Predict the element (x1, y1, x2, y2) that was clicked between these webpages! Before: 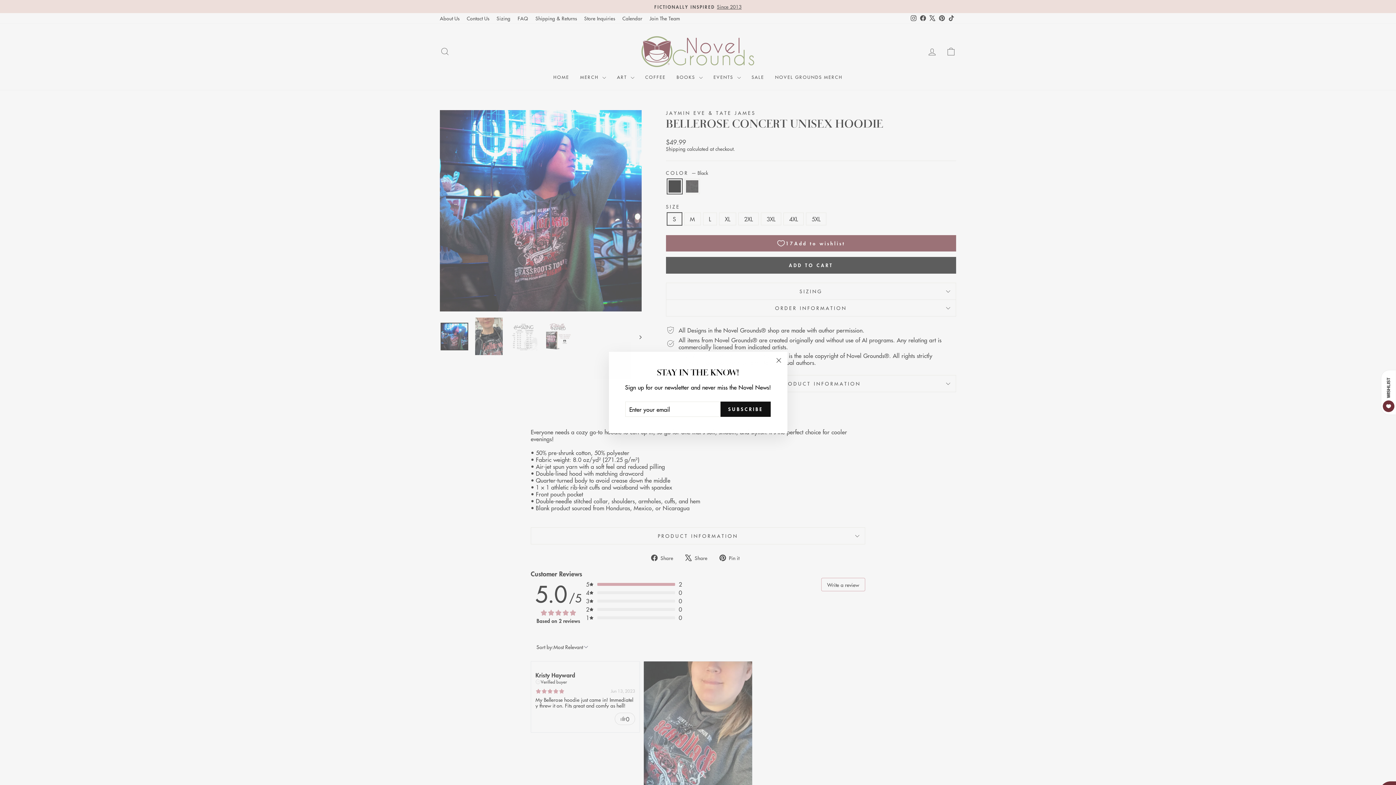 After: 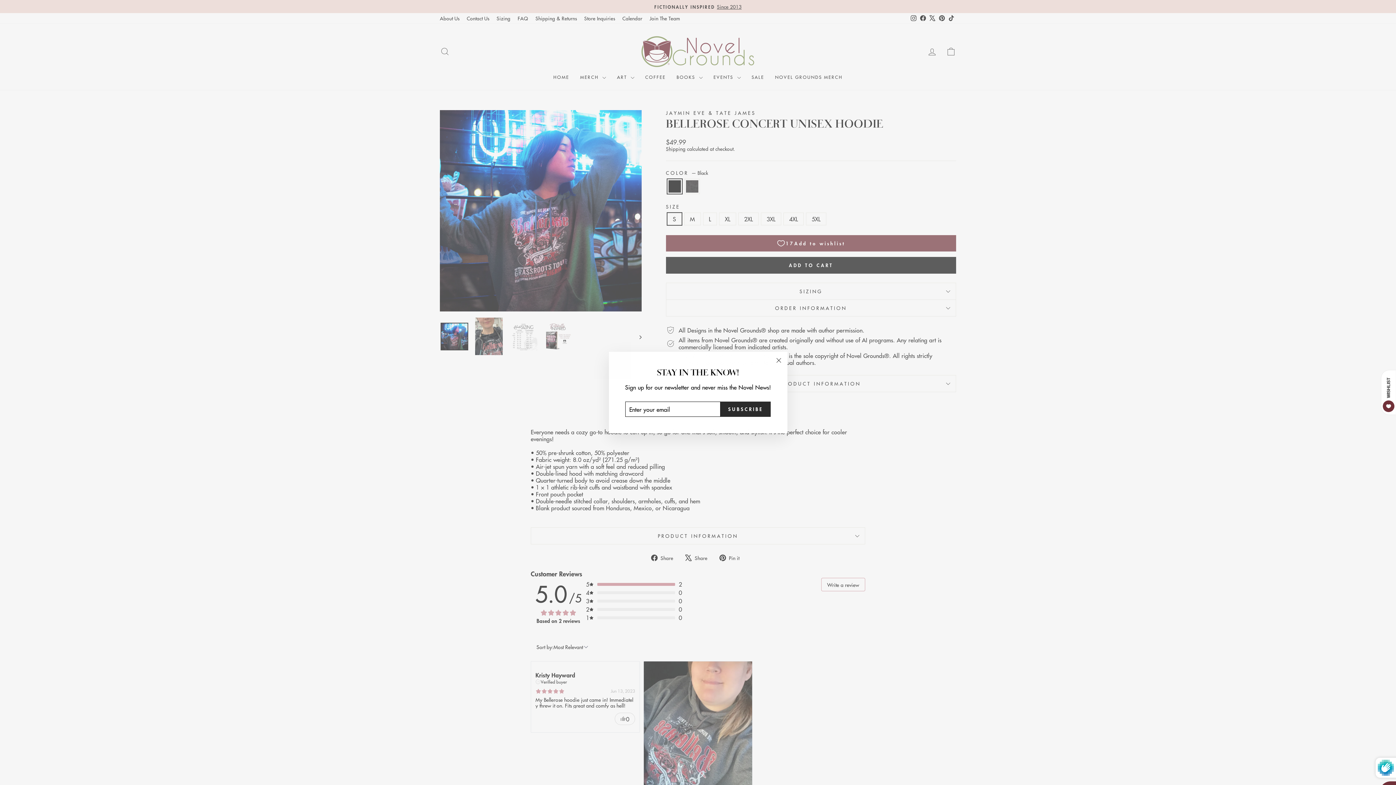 Action: label: SUBSCRIBE bbox: (720, 401, 770, 417)